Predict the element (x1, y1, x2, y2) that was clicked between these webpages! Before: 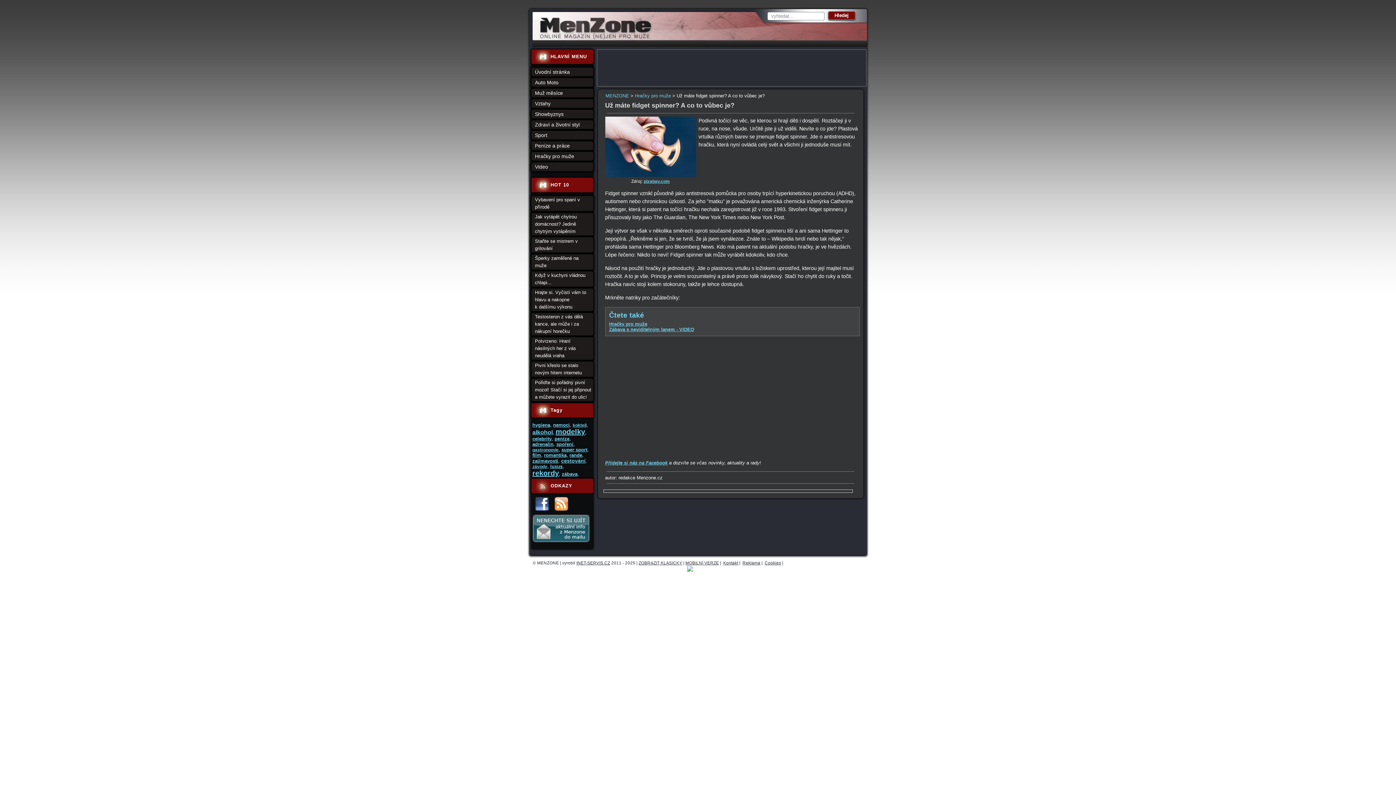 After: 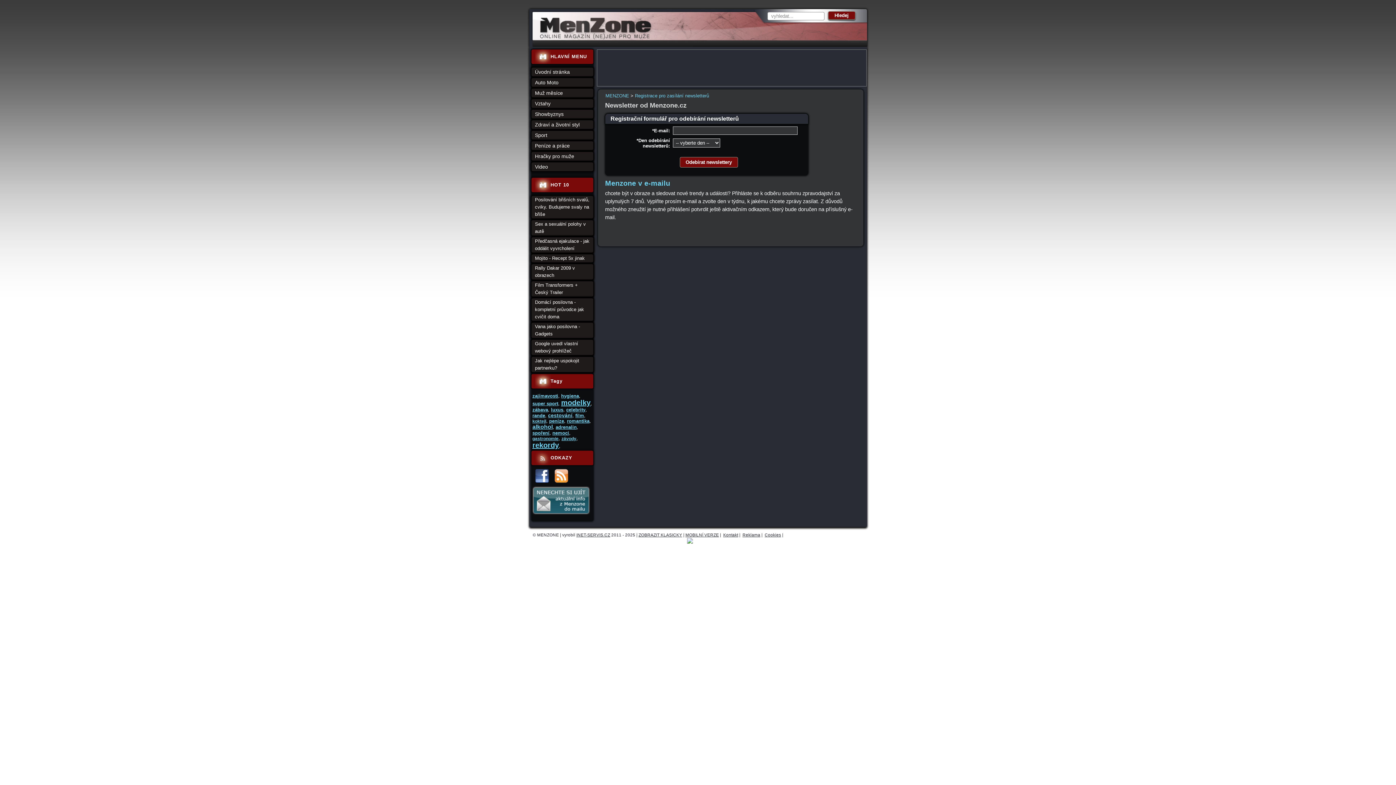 Action: bbox: (532, 514, 594, 543)